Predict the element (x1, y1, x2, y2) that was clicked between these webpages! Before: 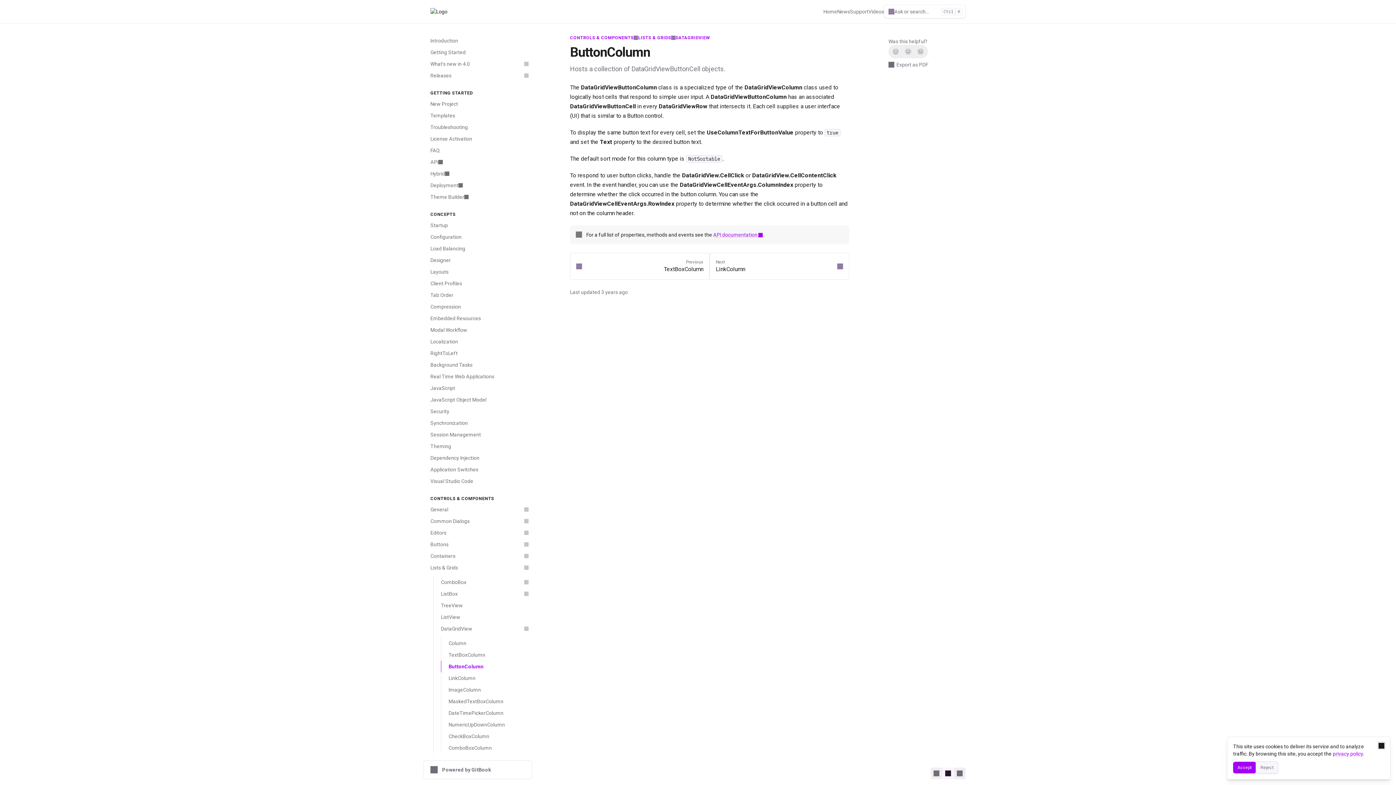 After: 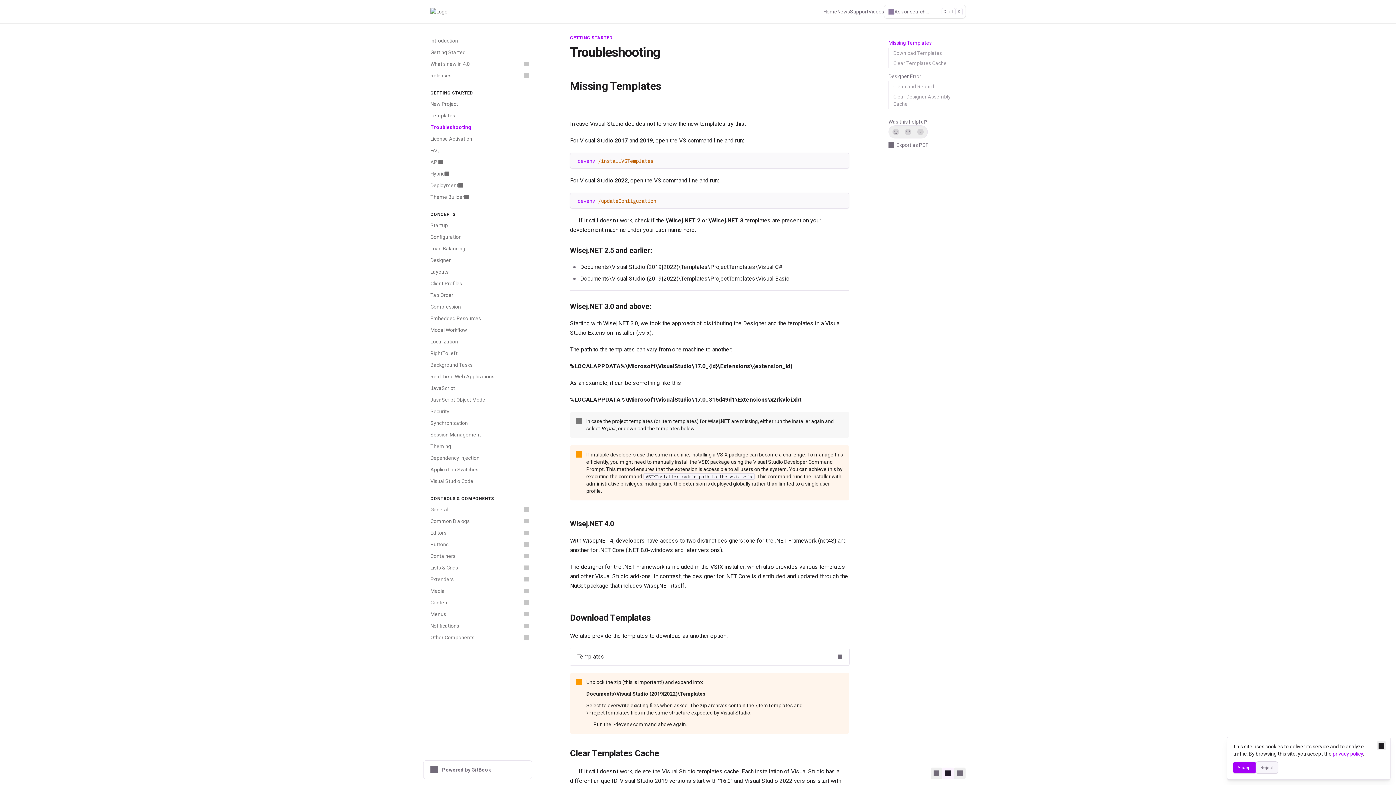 Action: bbox: (426, 121, 532, 133) label: Troubleshooting